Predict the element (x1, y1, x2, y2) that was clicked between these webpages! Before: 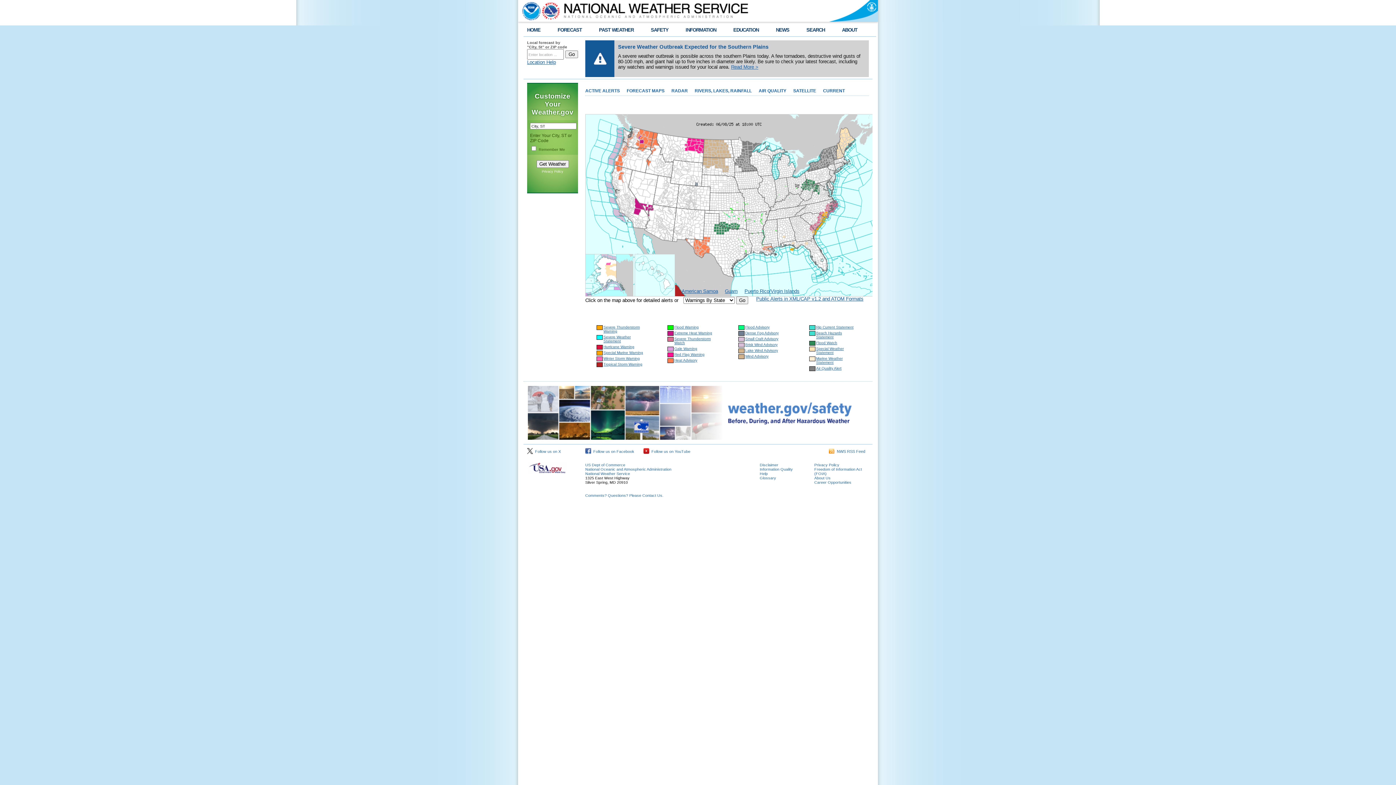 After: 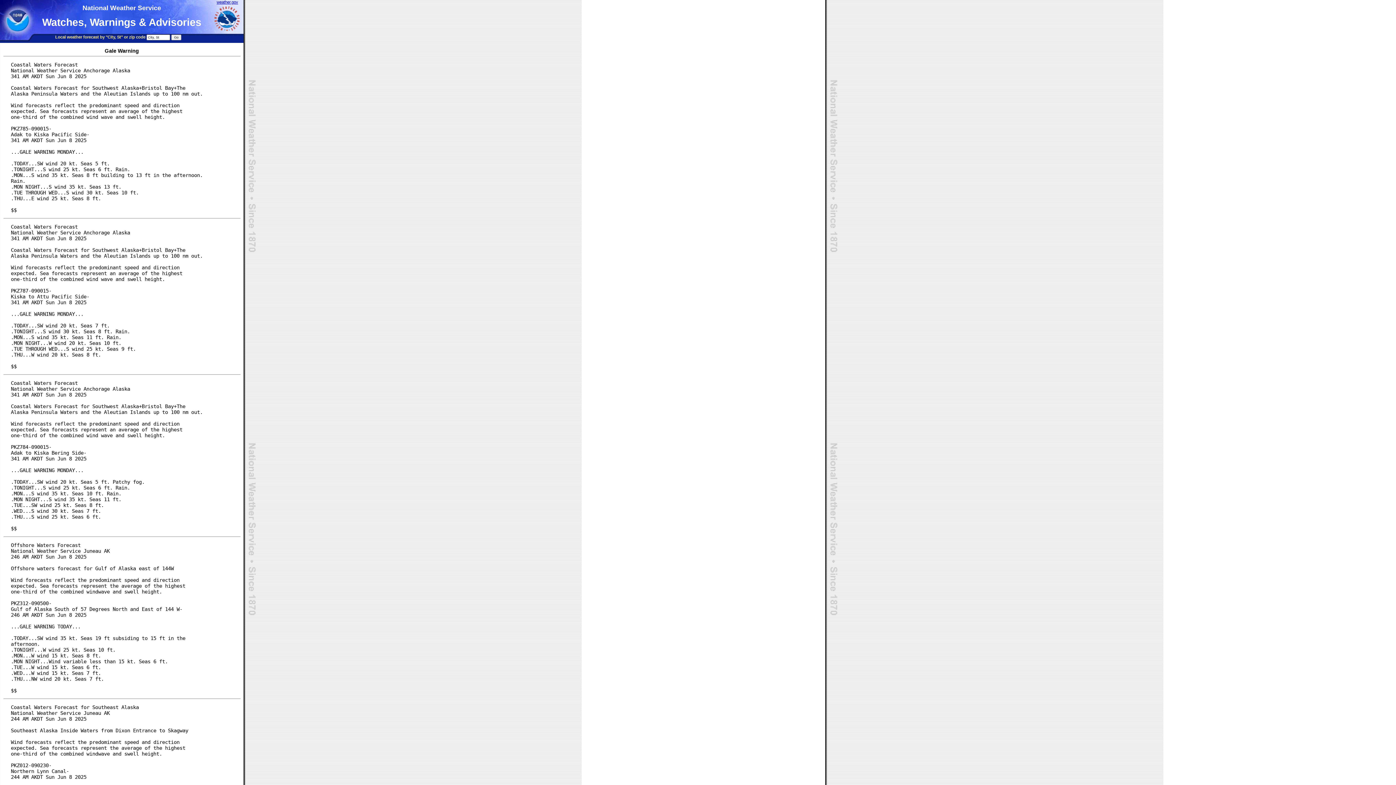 Action: bbox: (674, 346, 697, 350) label: Gale Warning